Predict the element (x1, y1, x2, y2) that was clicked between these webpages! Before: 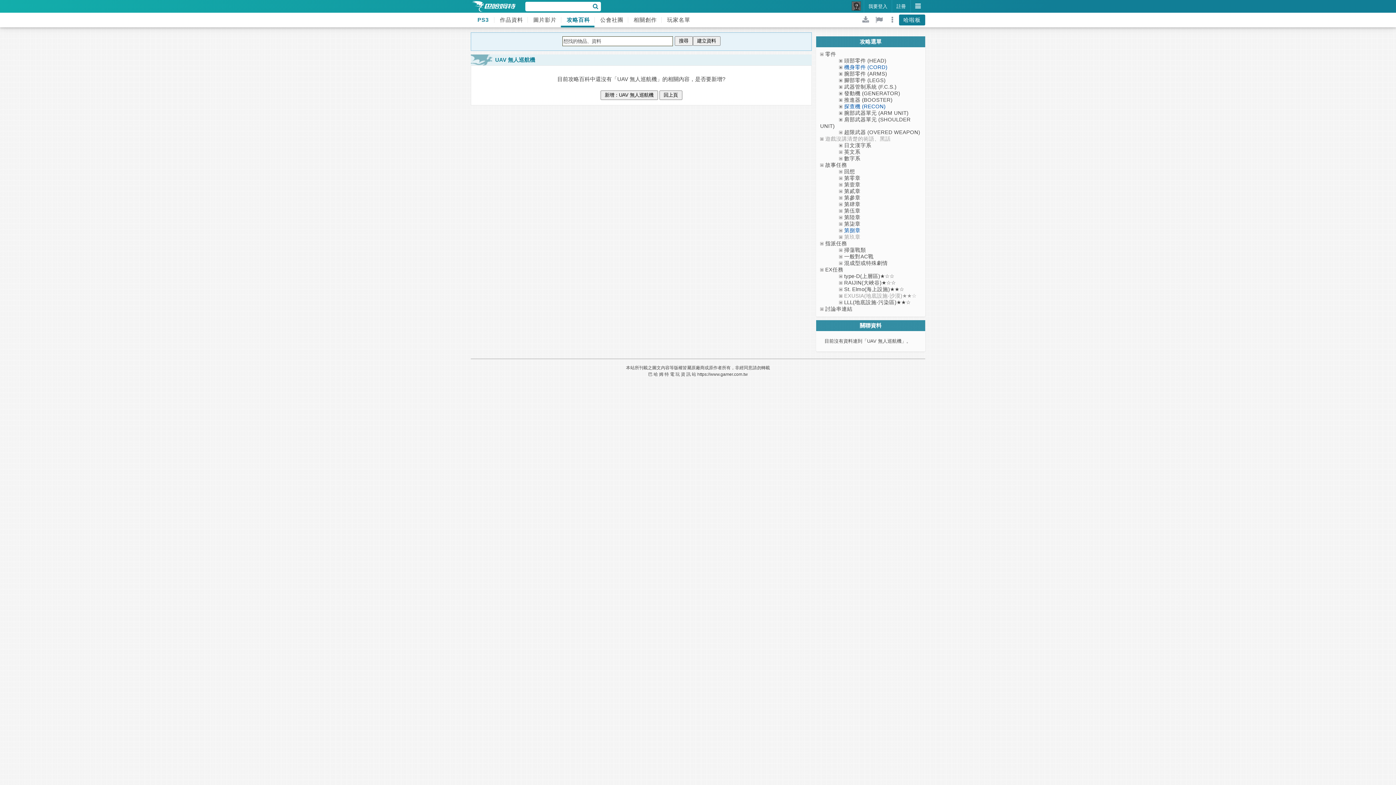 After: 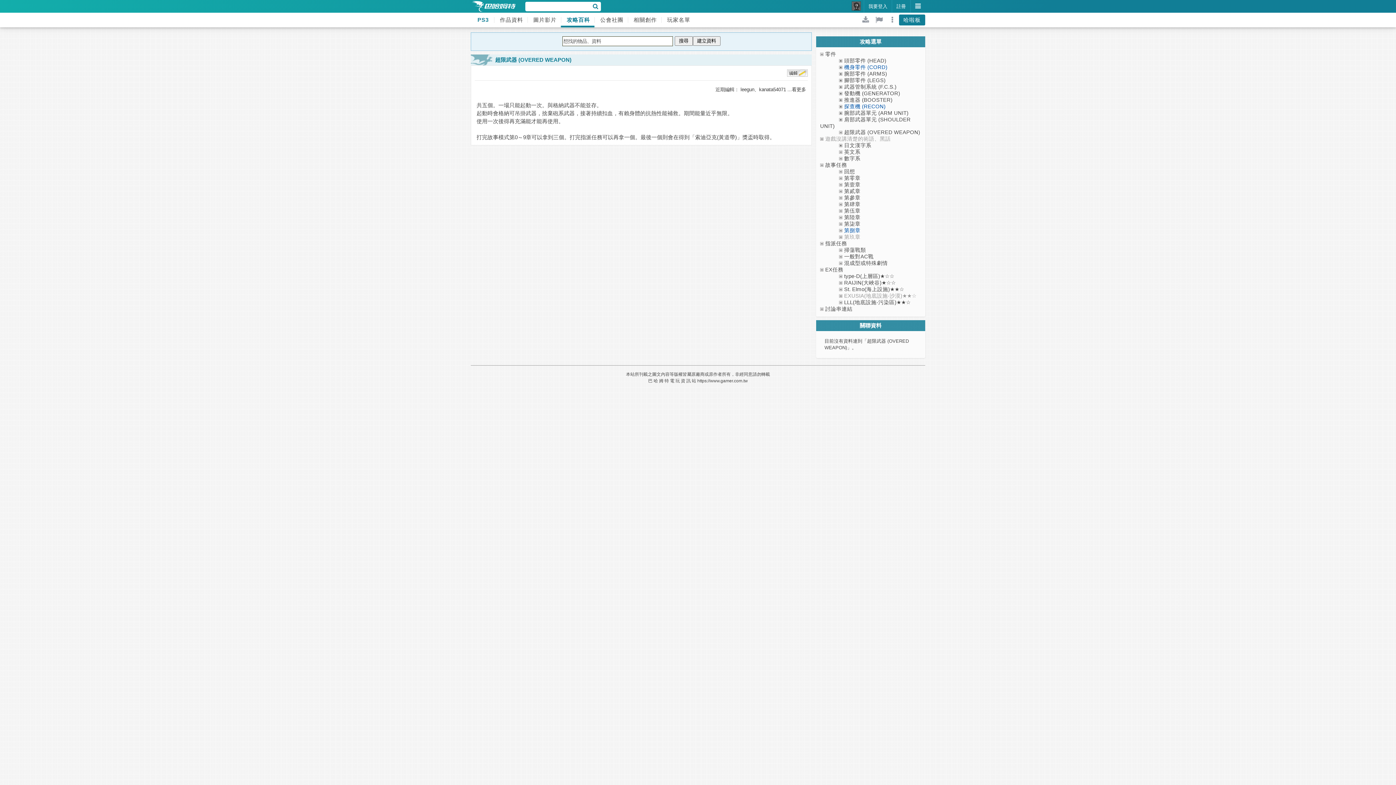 Action: label: 超限武器 (OVERED WEAPON) bbox: (844, 129, 920, 135)